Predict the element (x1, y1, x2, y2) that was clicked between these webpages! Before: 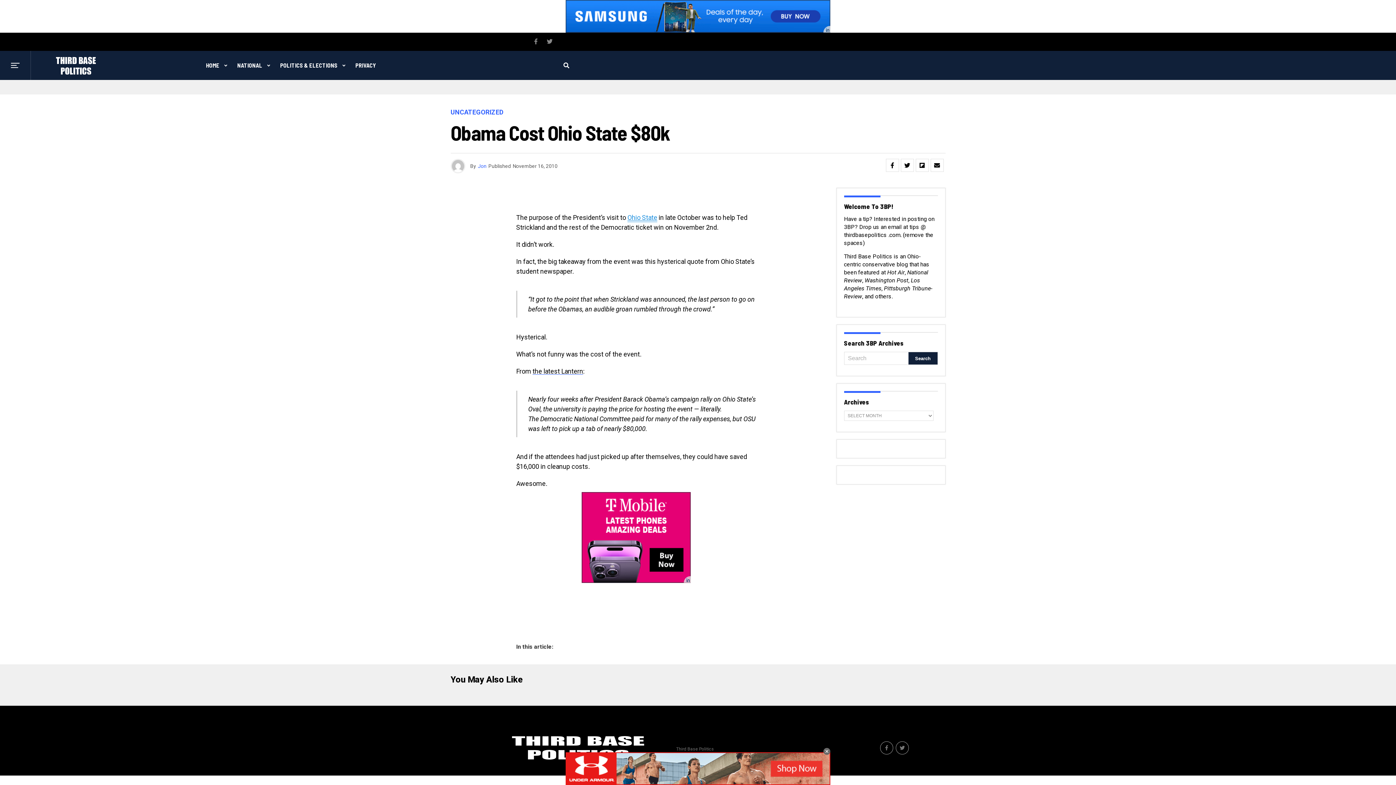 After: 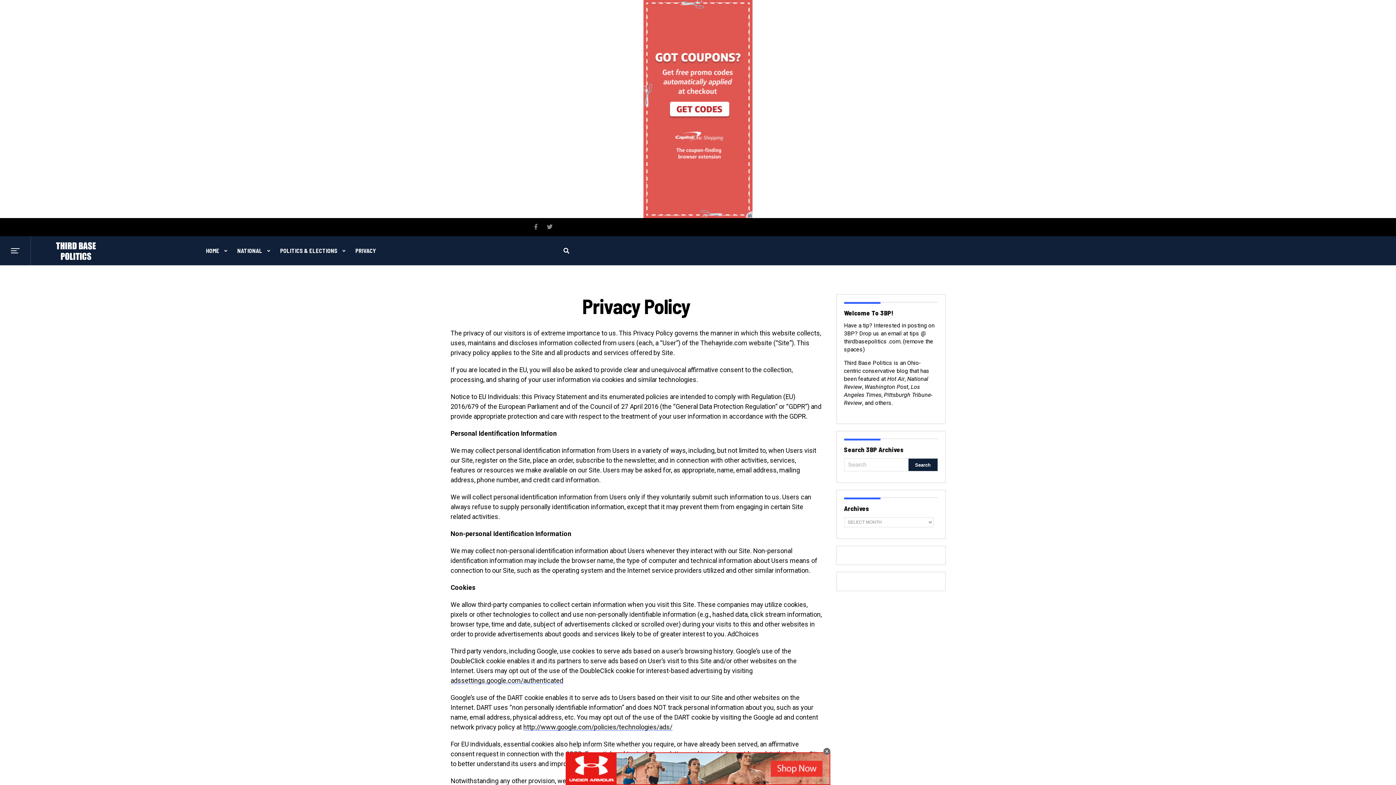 Action: bbox: (350, 37, 381, 66) label: PRIVACY